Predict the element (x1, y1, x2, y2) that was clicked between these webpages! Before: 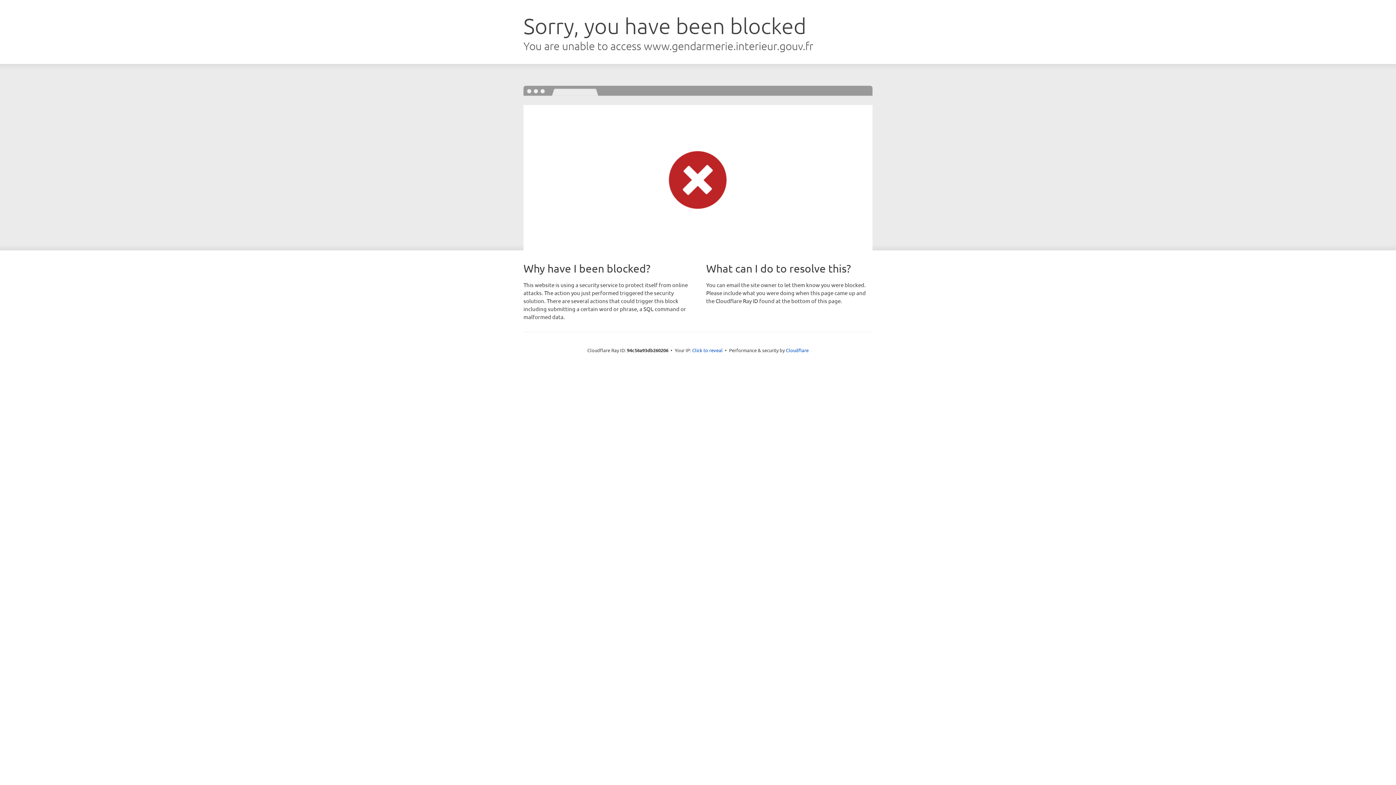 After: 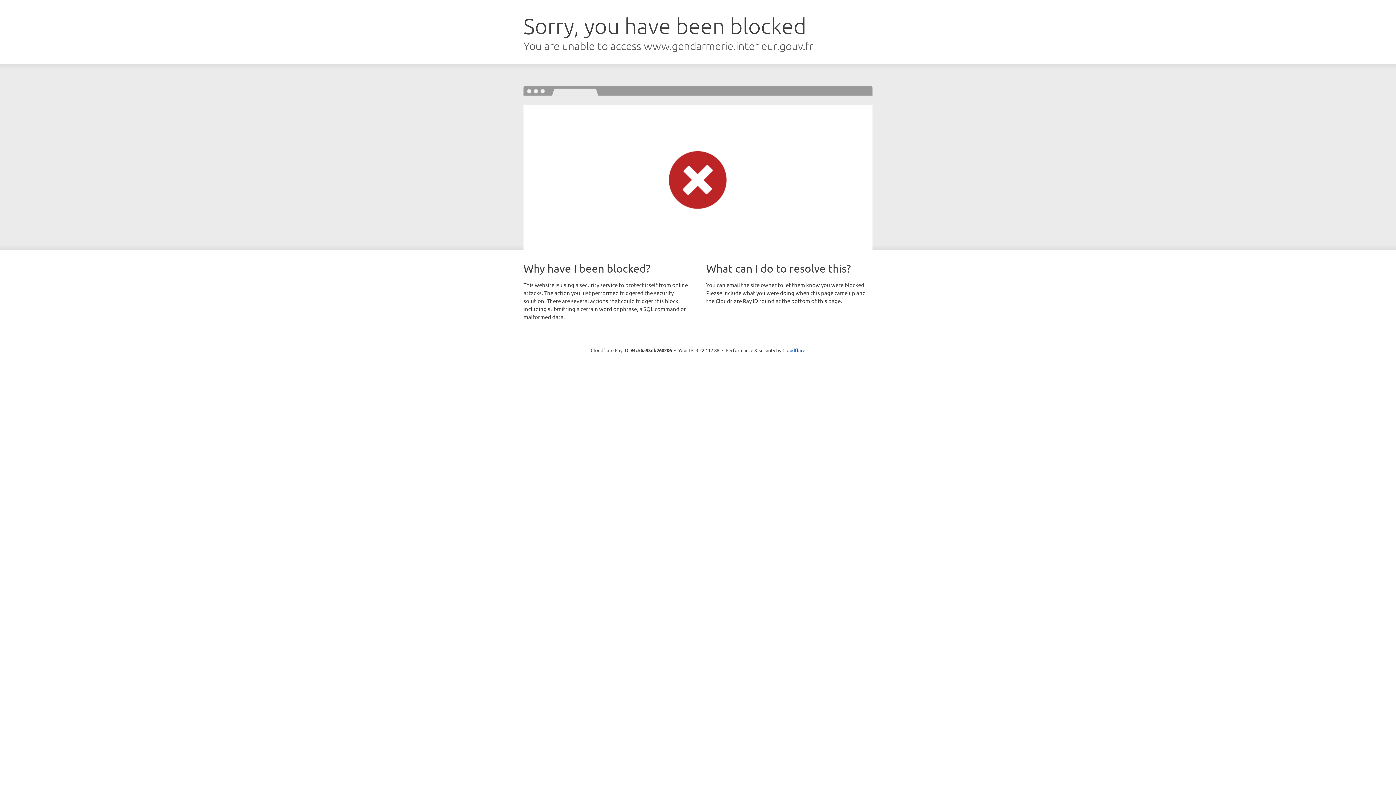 Action: label: Click to reveal bbox: (692, 346, 722, 353)